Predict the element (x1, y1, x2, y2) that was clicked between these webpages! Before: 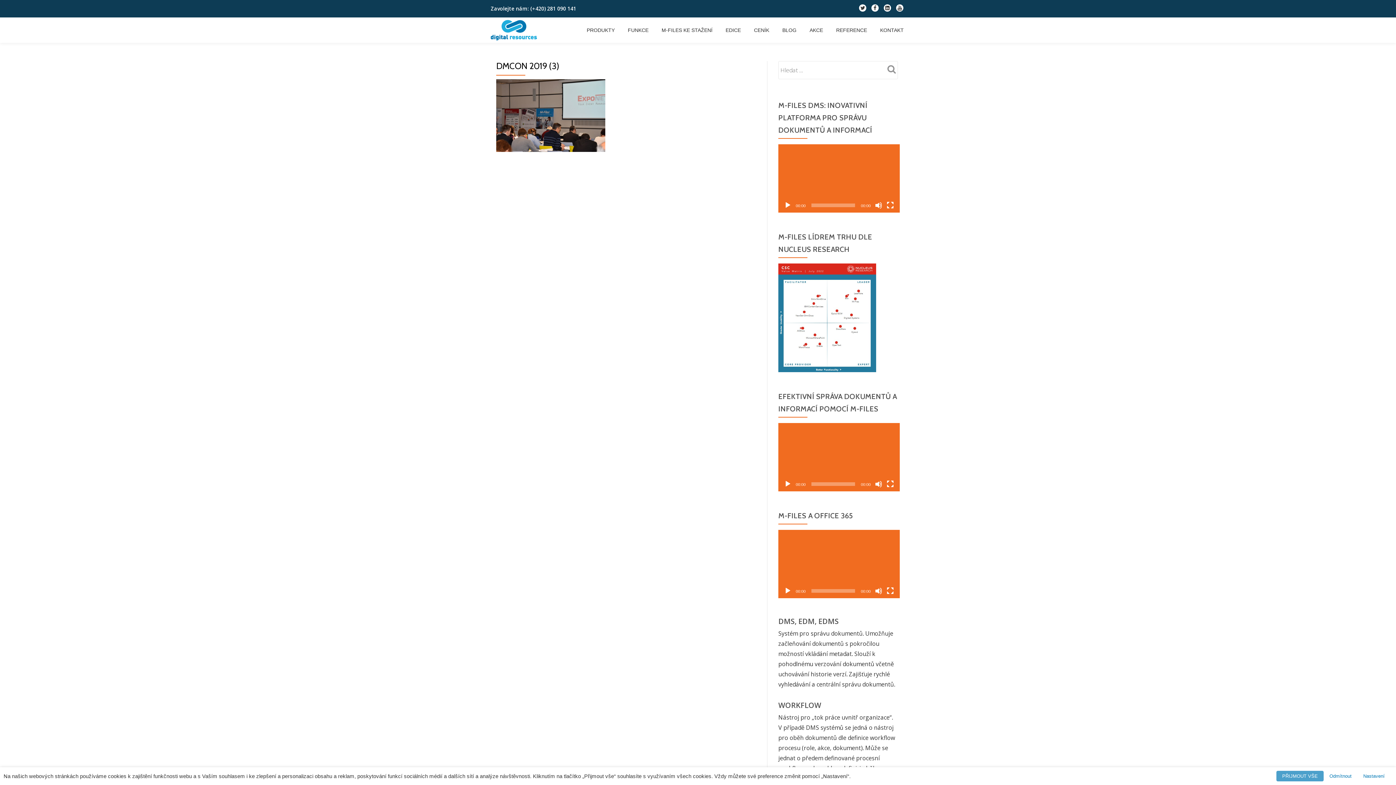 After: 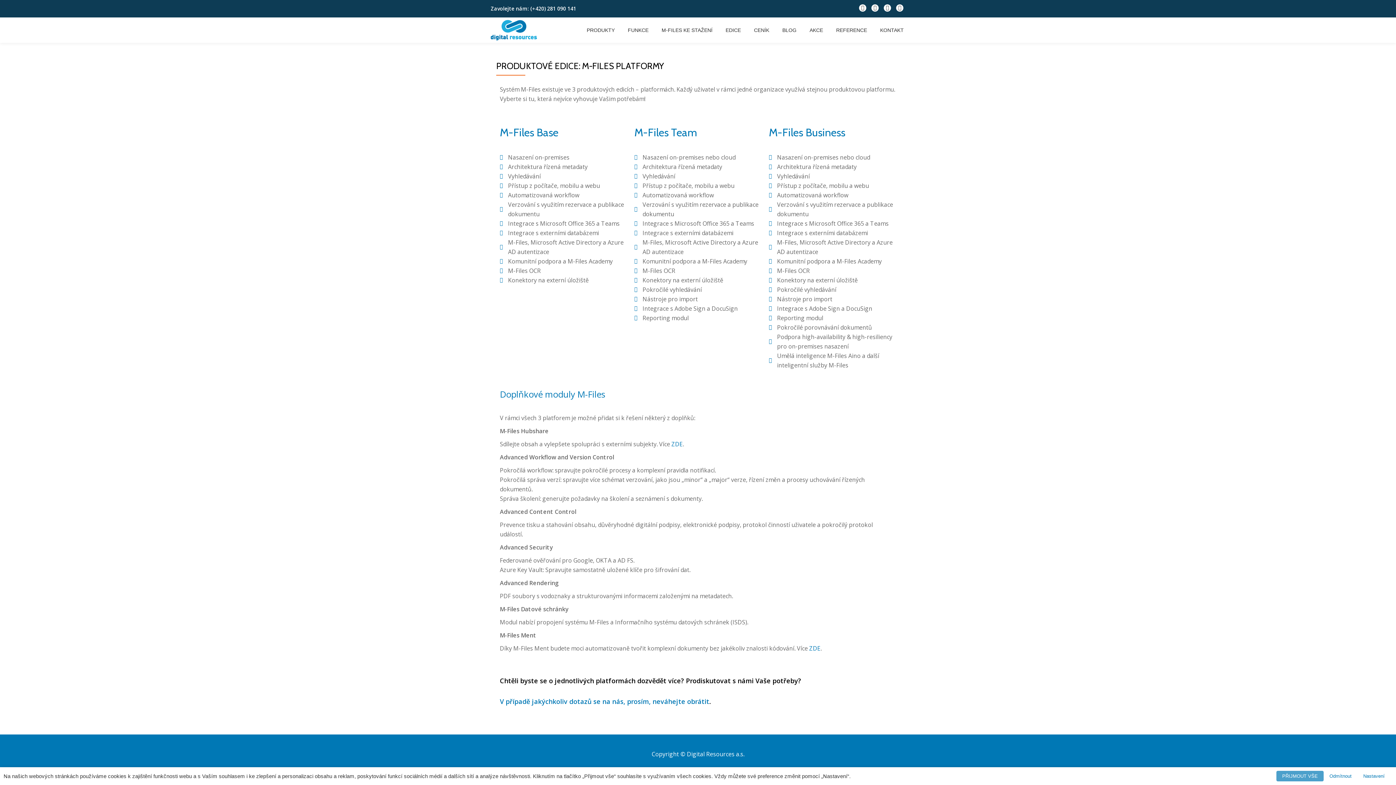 Action: label: EDICE bbox: (725, 26, 741, 33)